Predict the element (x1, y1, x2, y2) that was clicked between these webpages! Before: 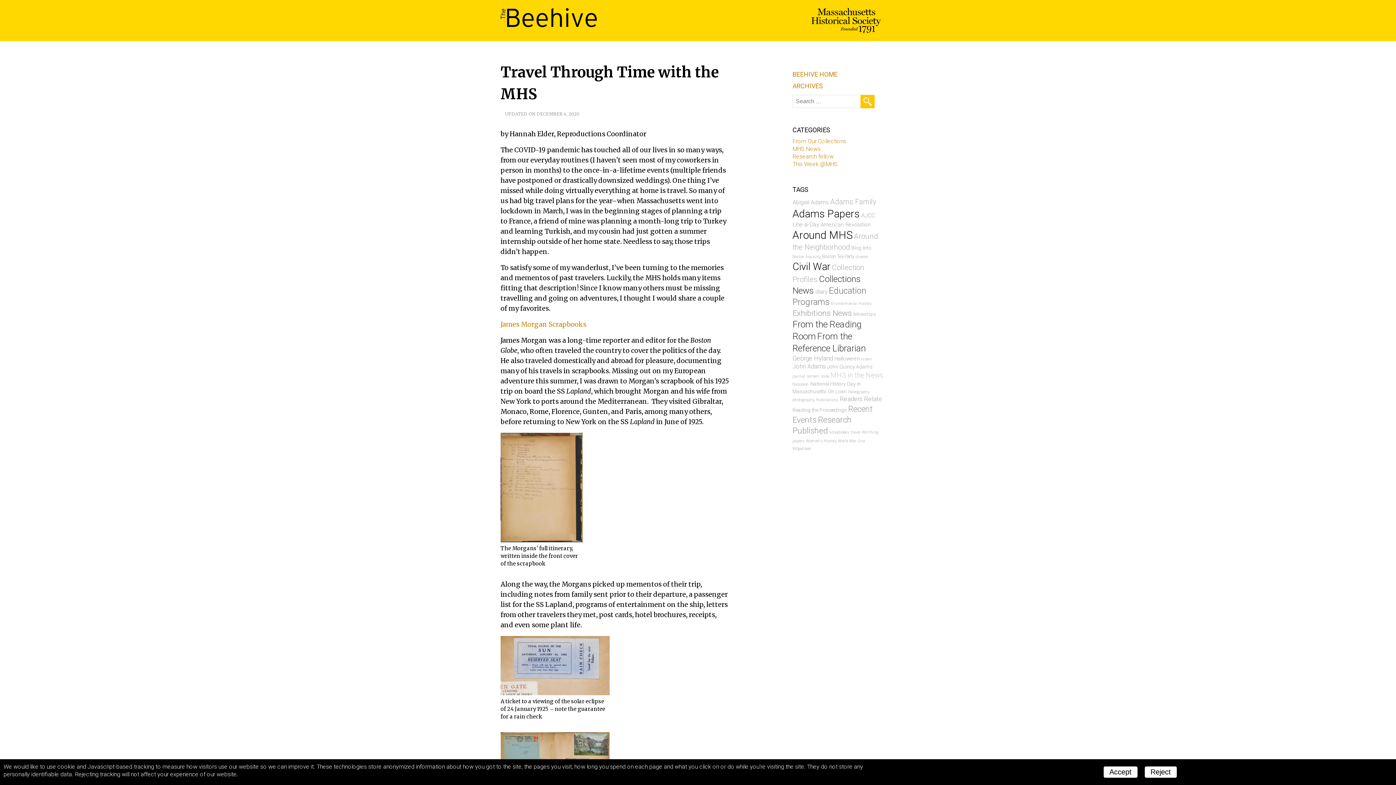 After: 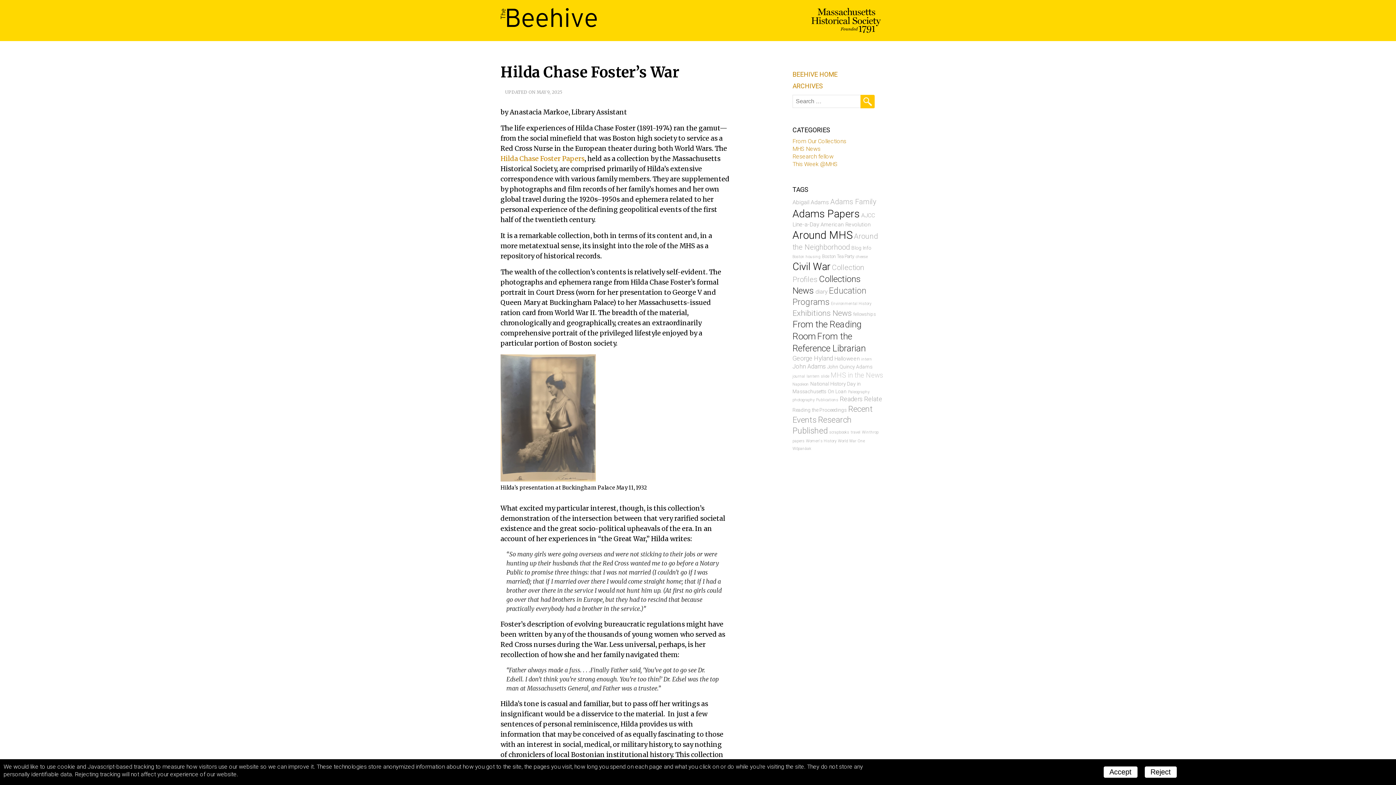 Action: label: Women's History (1 item) bbox: (806, 438, 836, 443)